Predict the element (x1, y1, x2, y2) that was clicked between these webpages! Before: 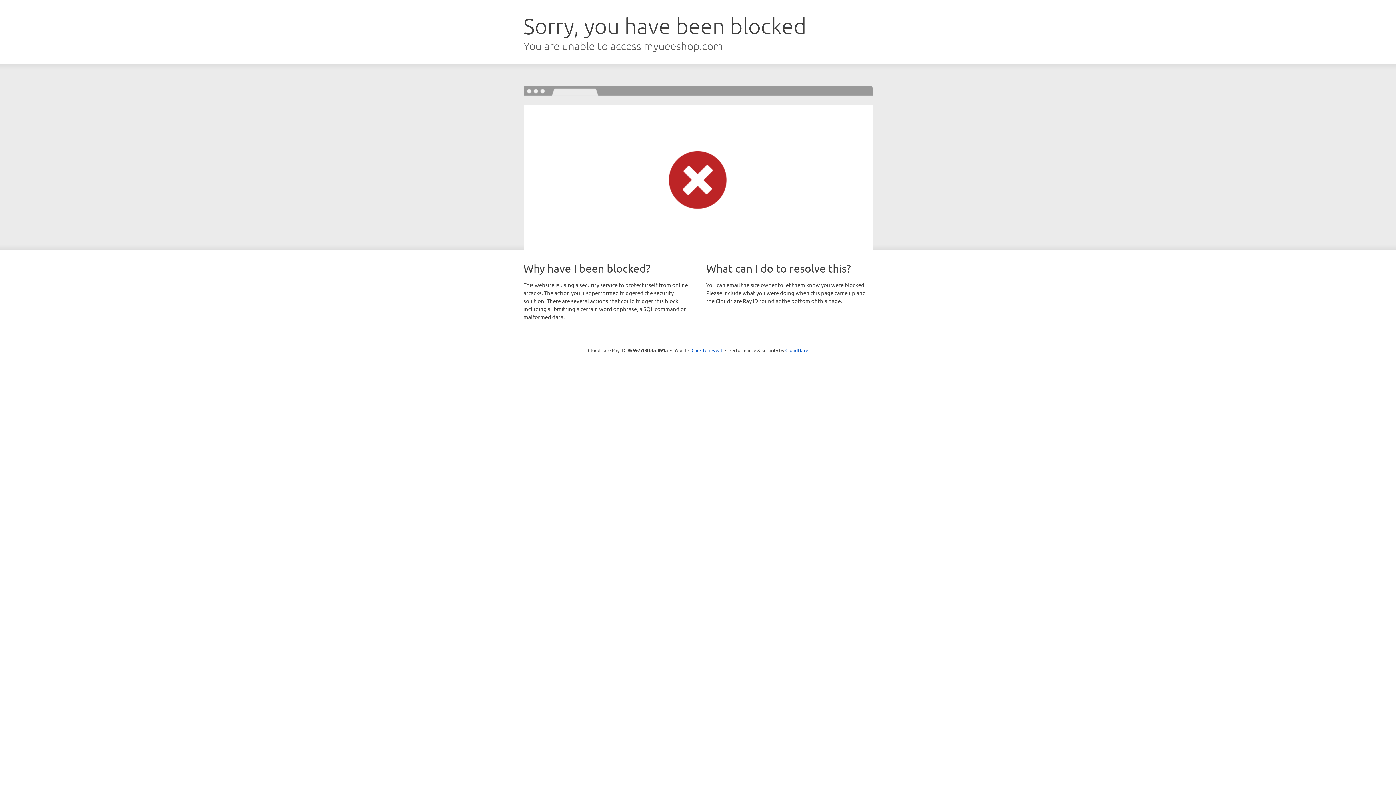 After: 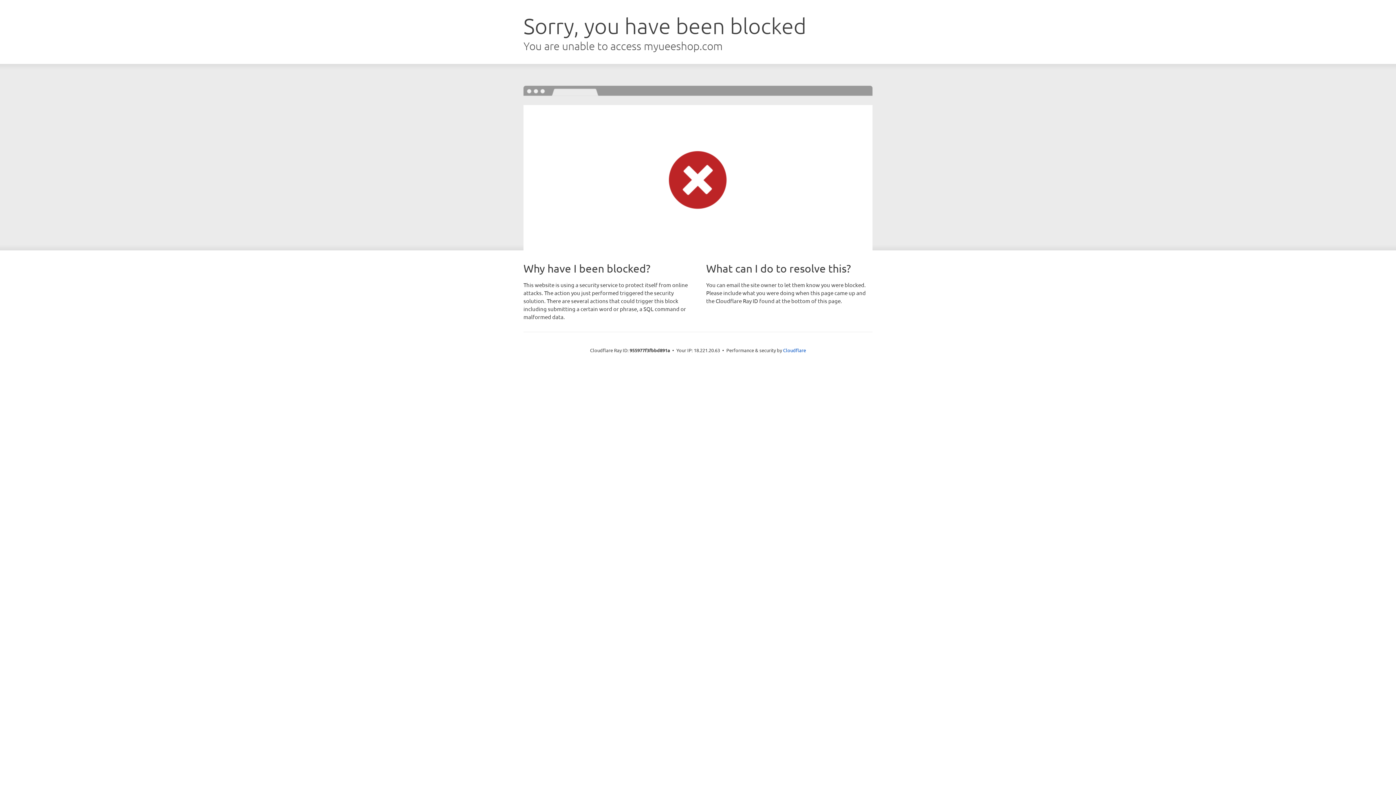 Action: label: Click to reveal bbox: (691, 346, 722, 353)